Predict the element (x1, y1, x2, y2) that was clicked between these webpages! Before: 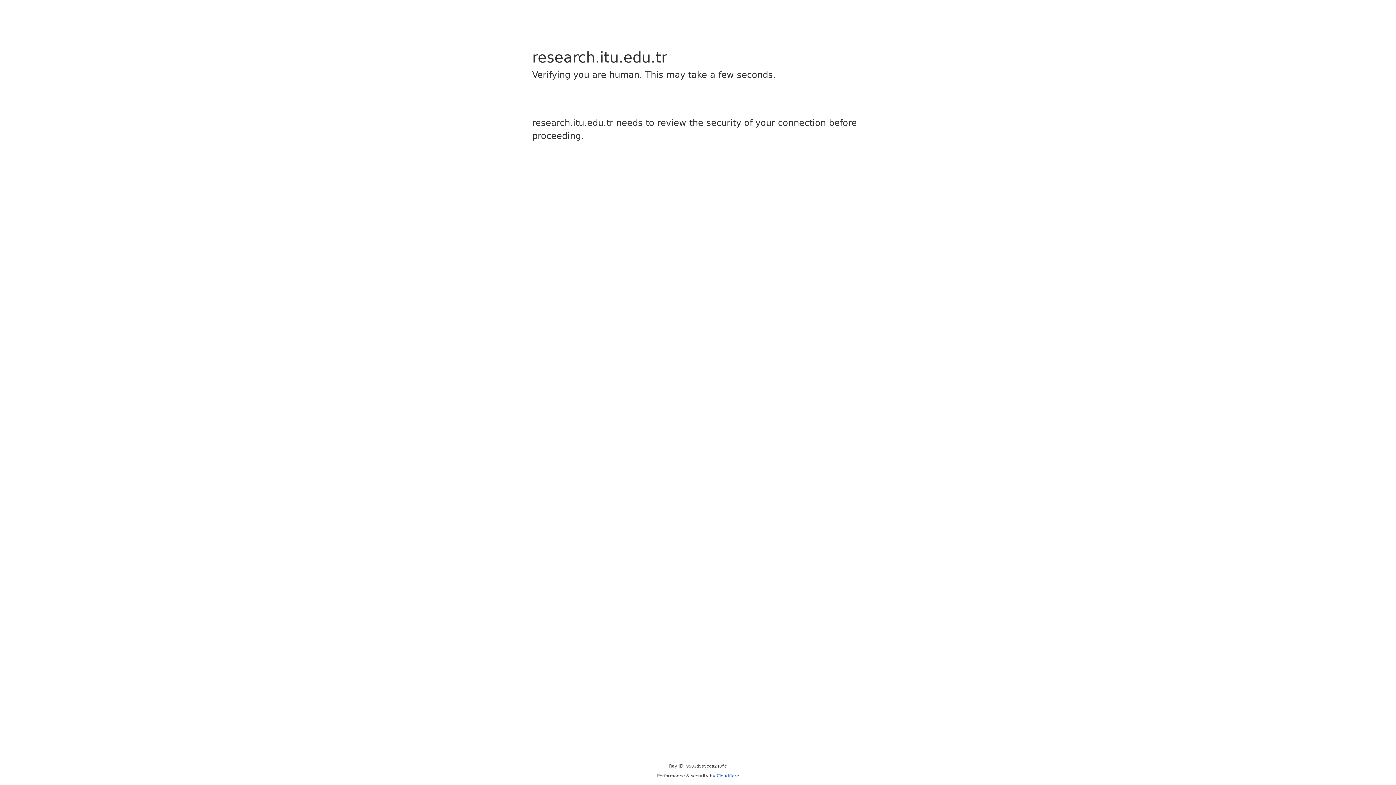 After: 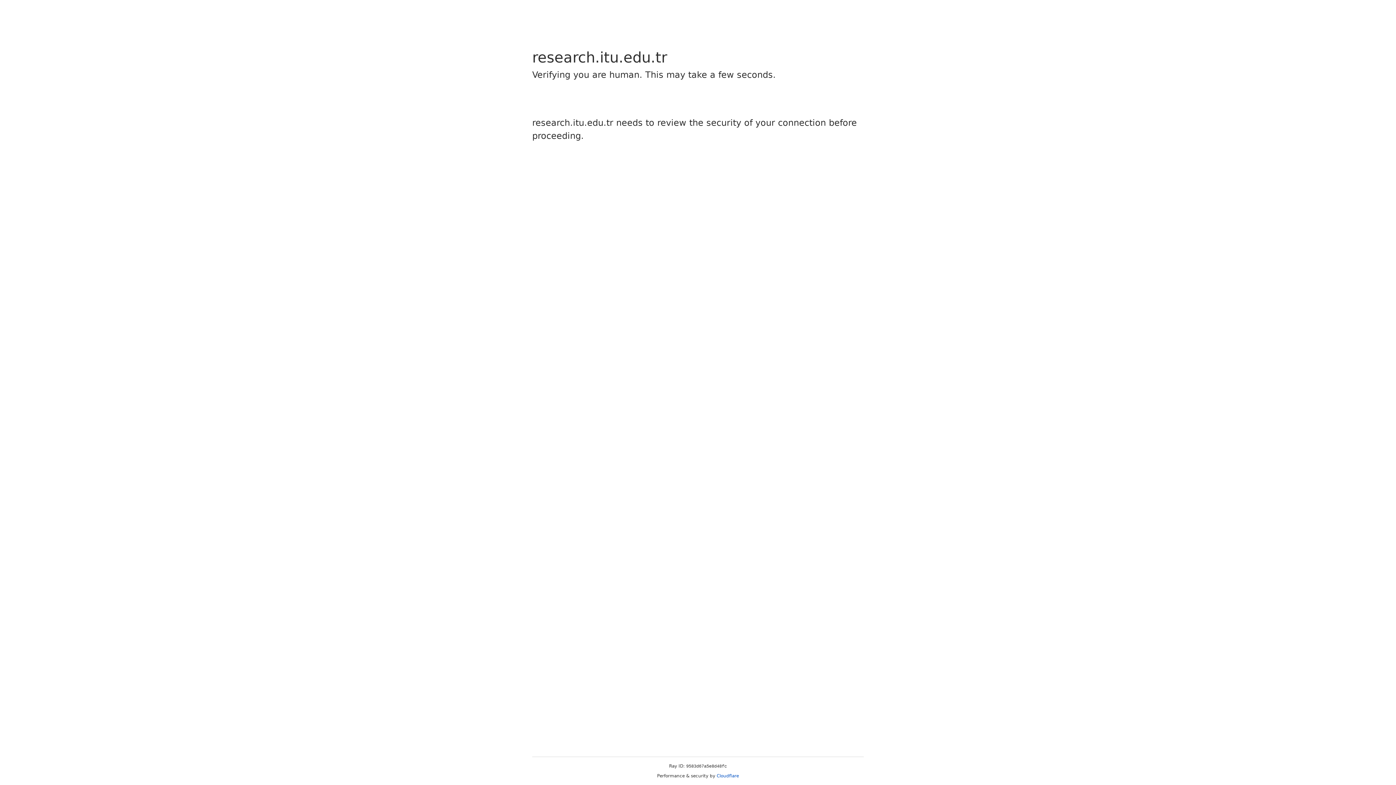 Action: bbox: (716, 773, 739, 778) label: Cloudflare